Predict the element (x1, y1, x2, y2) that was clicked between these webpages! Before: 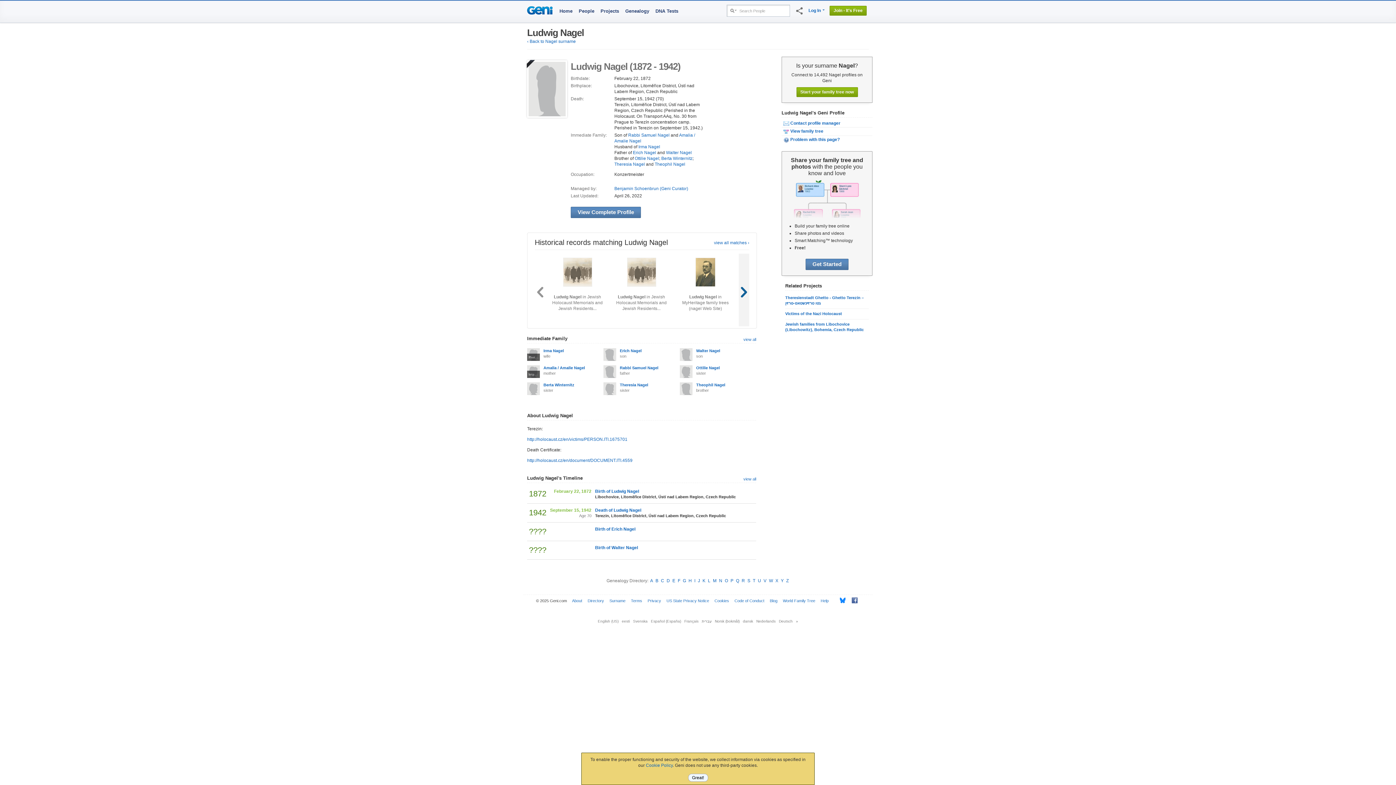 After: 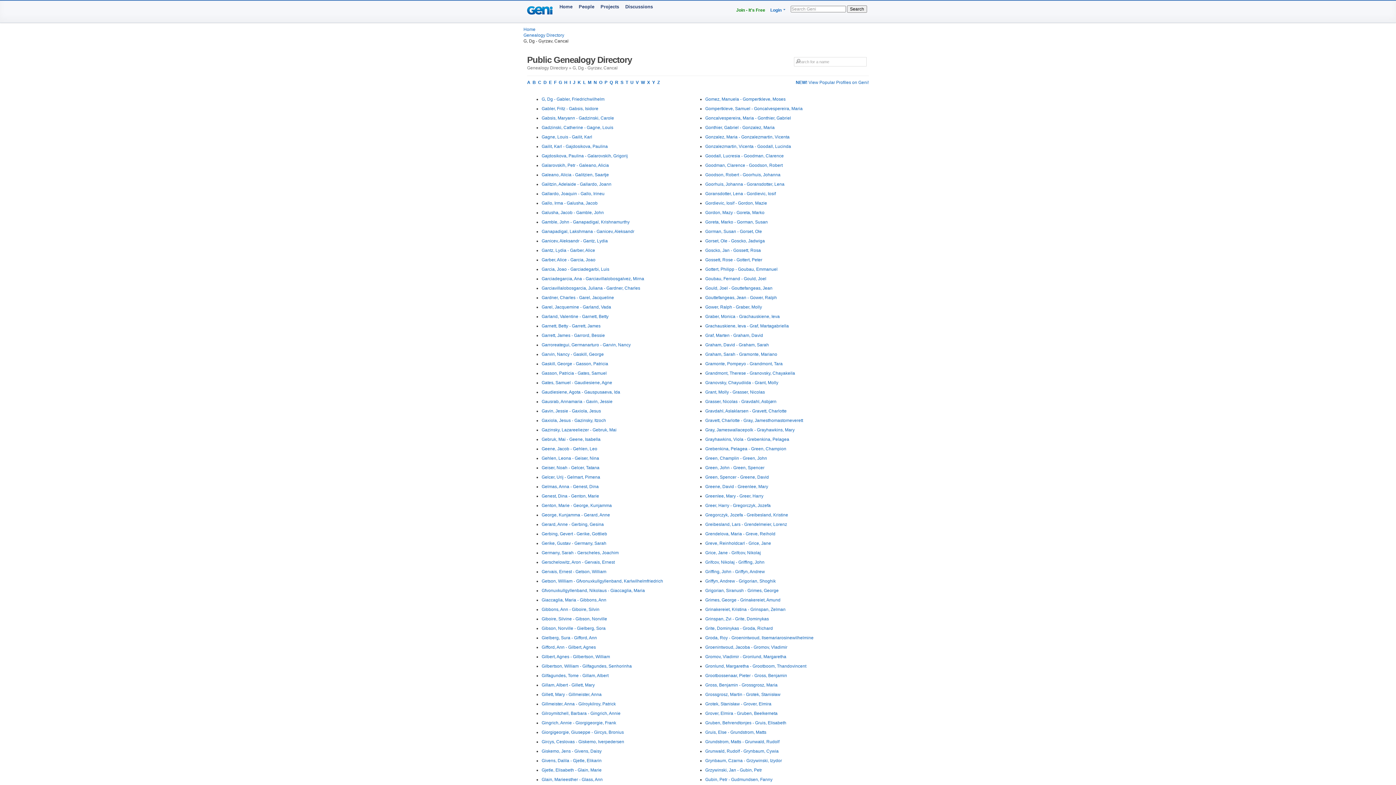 Action: label: G bbox: (682, 578, 686, 583)